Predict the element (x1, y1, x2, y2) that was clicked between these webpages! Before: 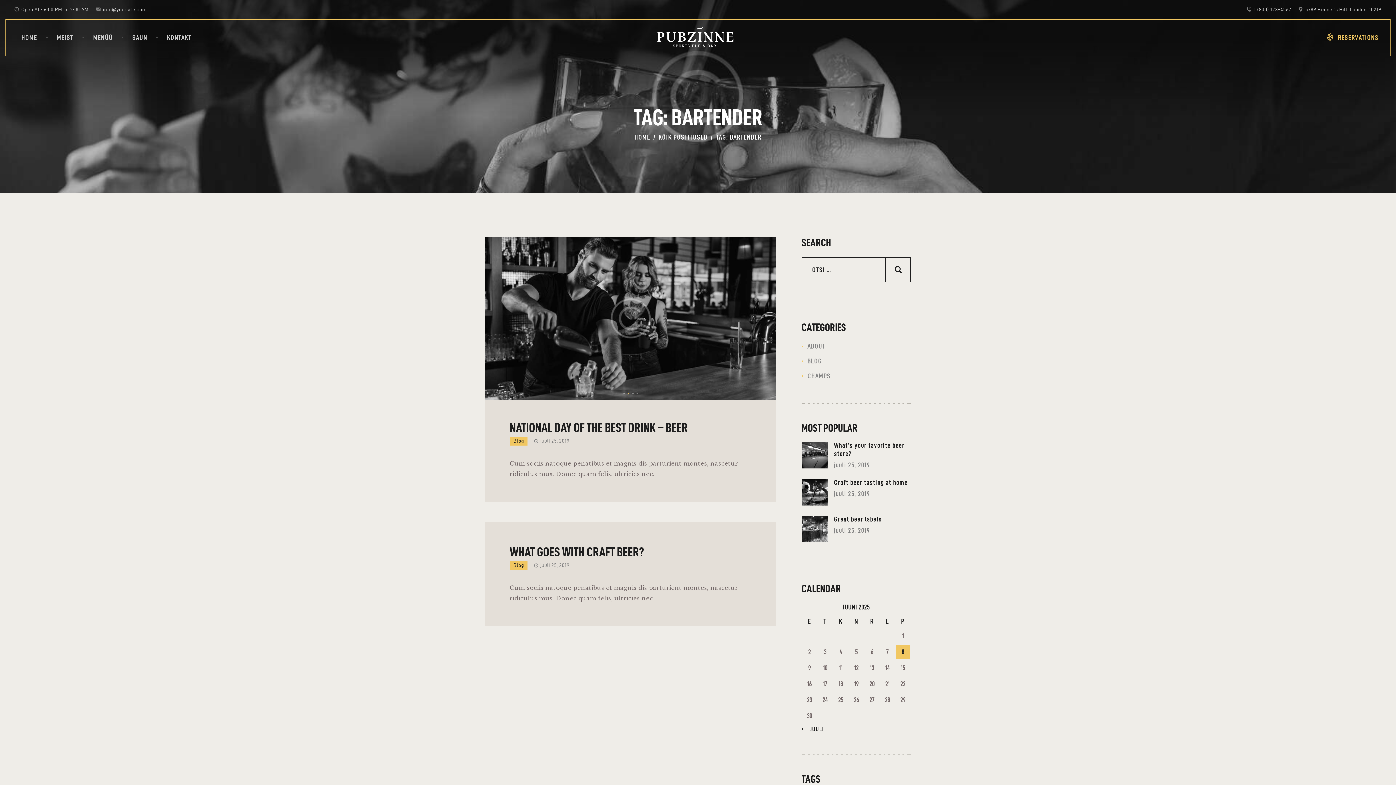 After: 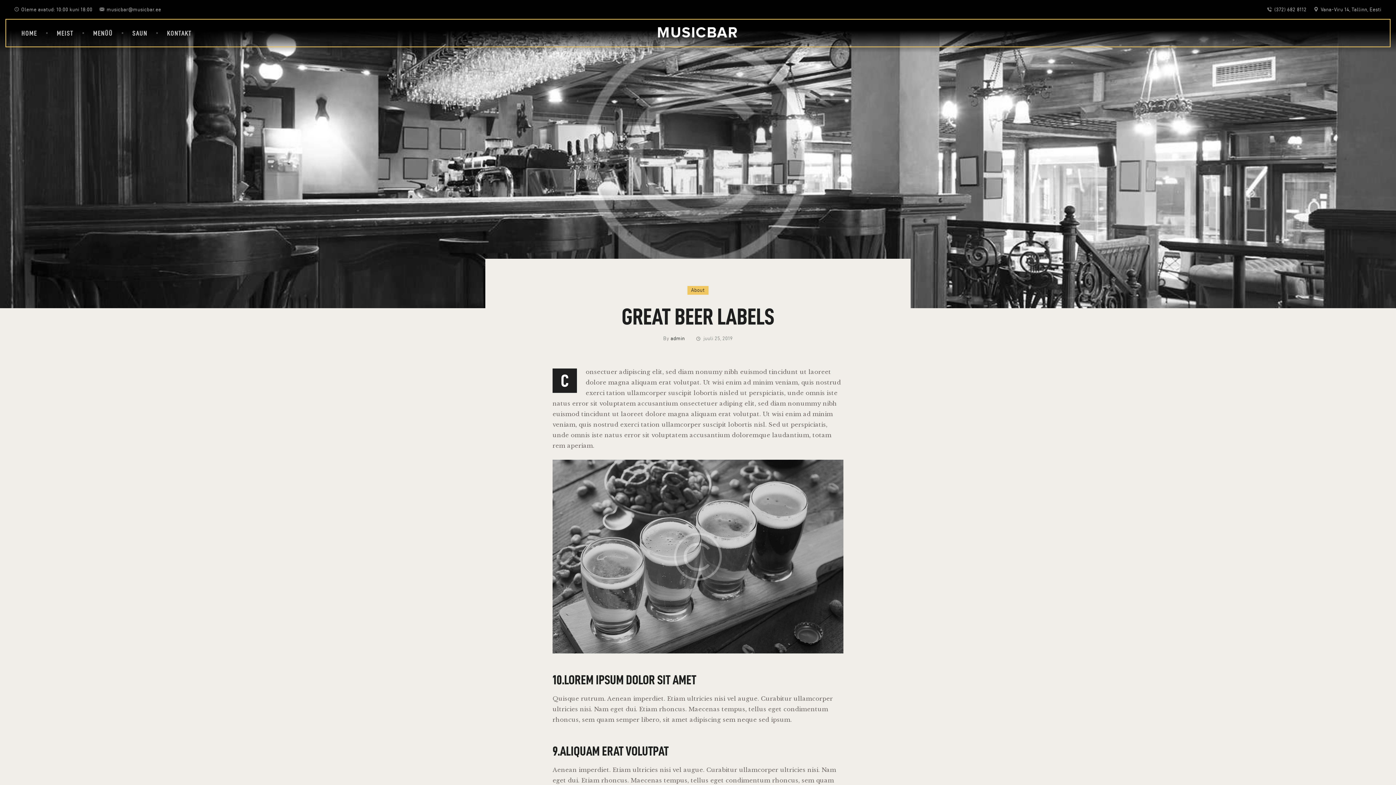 Action: bbox: (801, 517, 828, 525)